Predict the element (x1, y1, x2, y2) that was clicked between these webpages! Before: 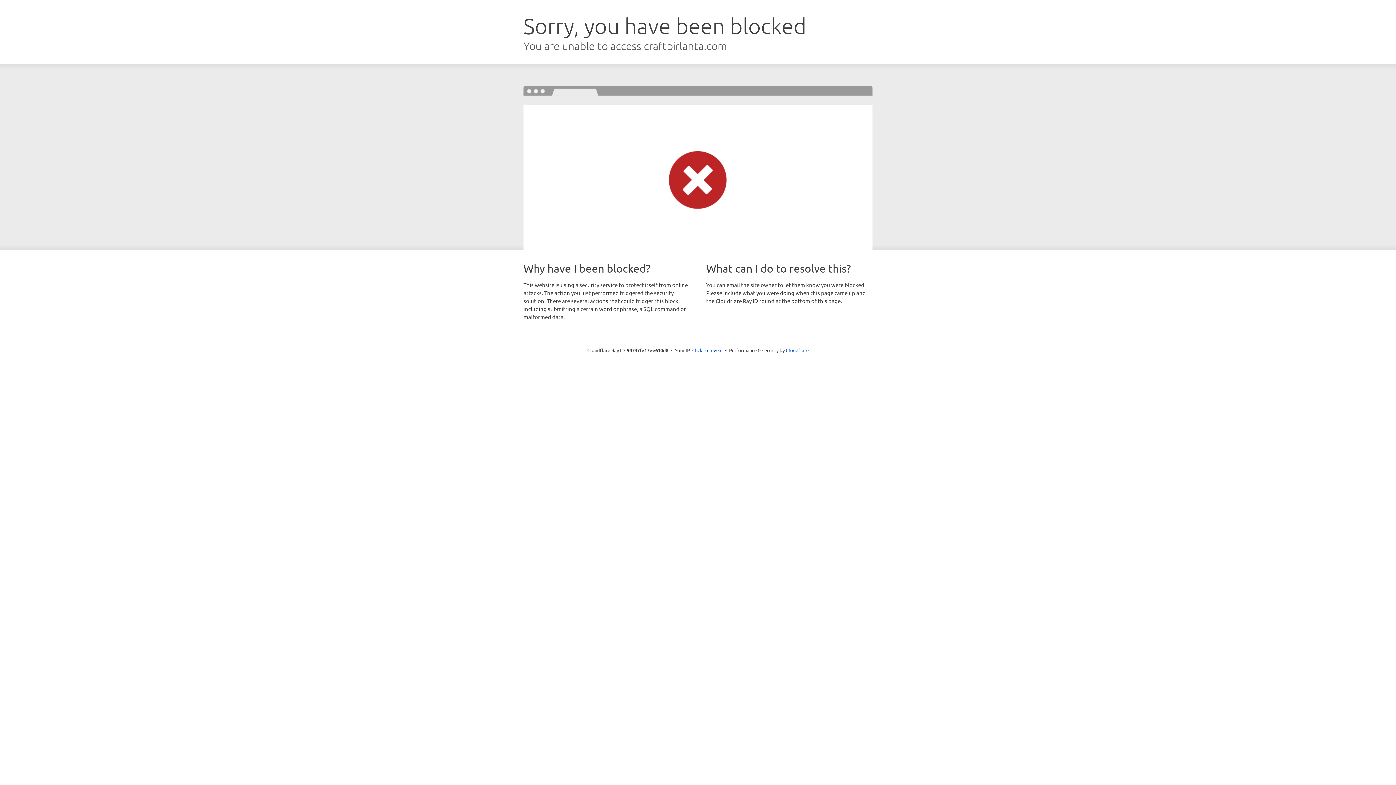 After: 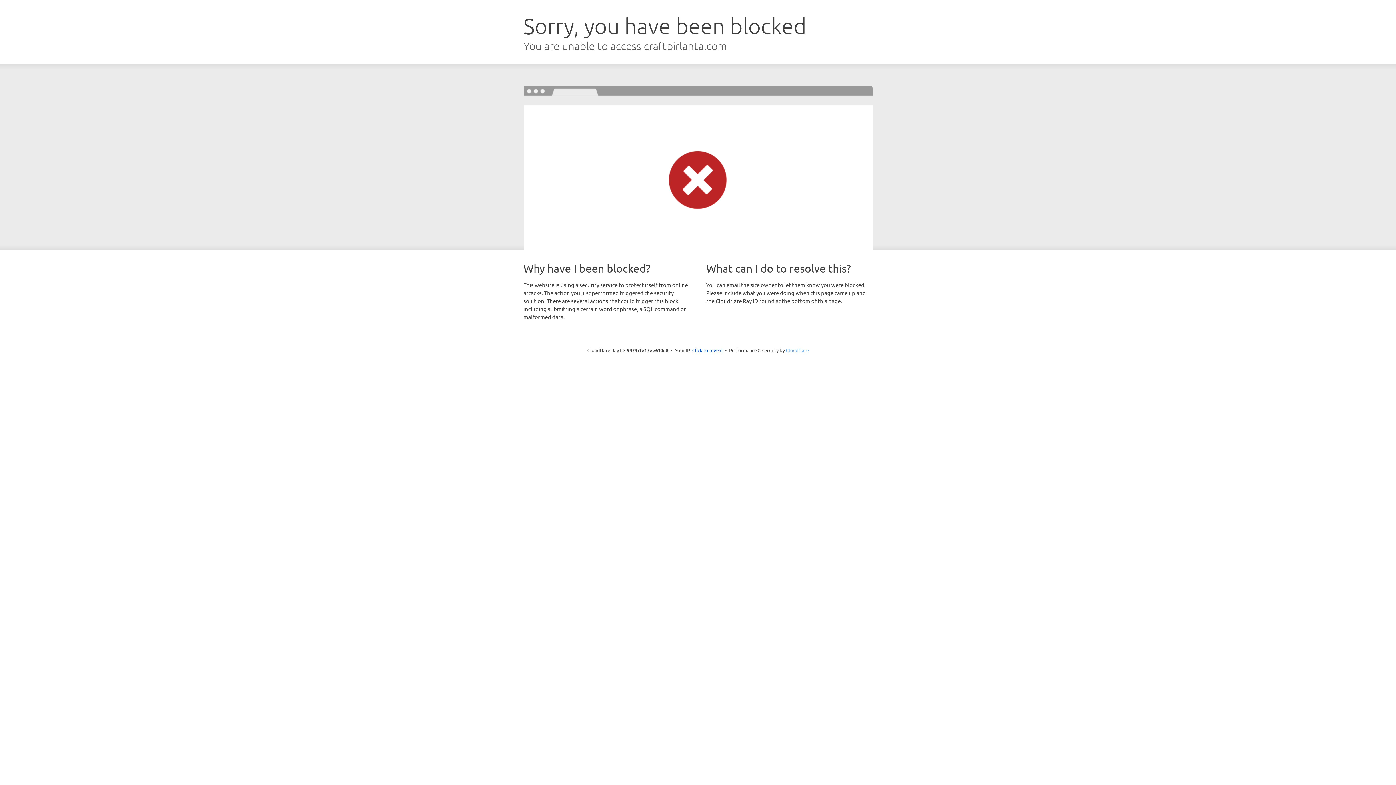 Action: label: Cloudflare bbox: (786, 347, 808, 353)